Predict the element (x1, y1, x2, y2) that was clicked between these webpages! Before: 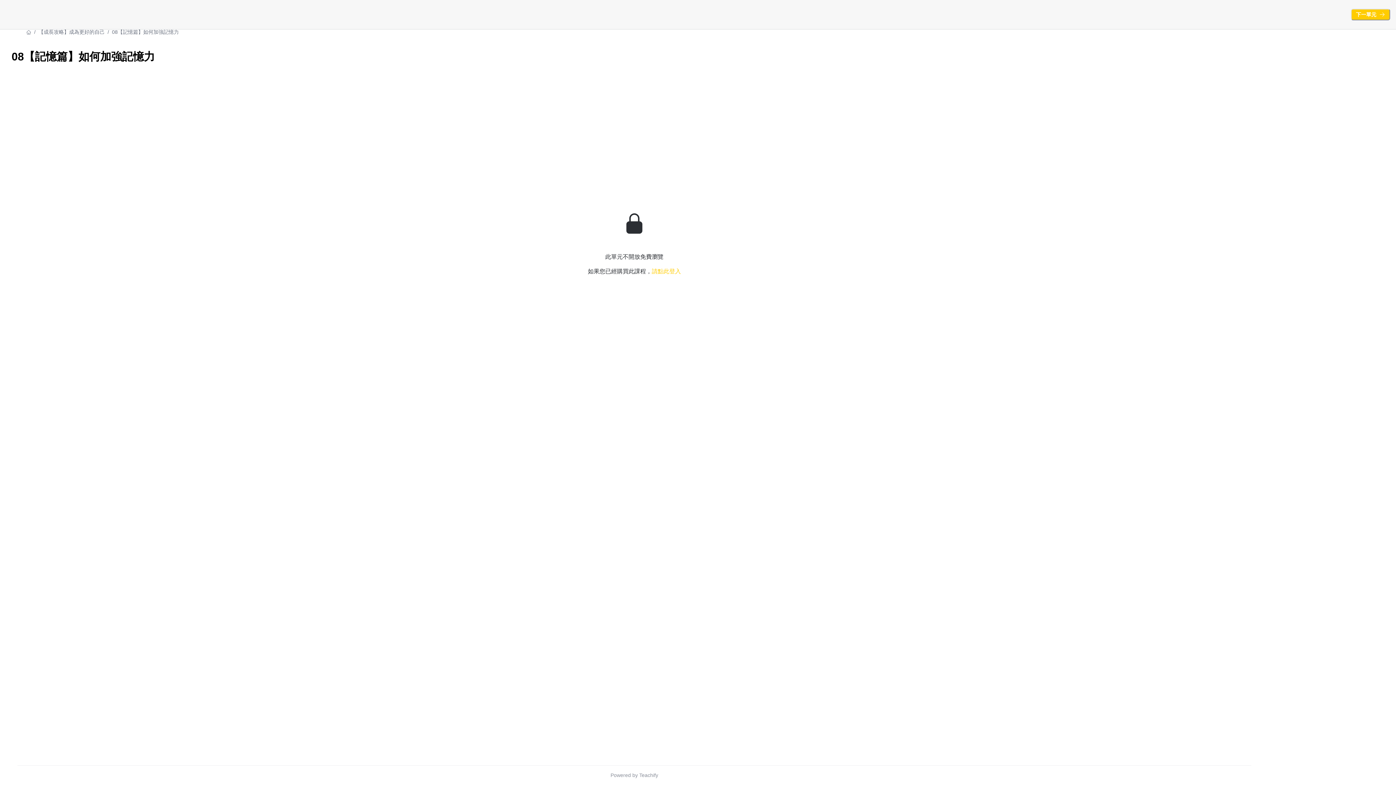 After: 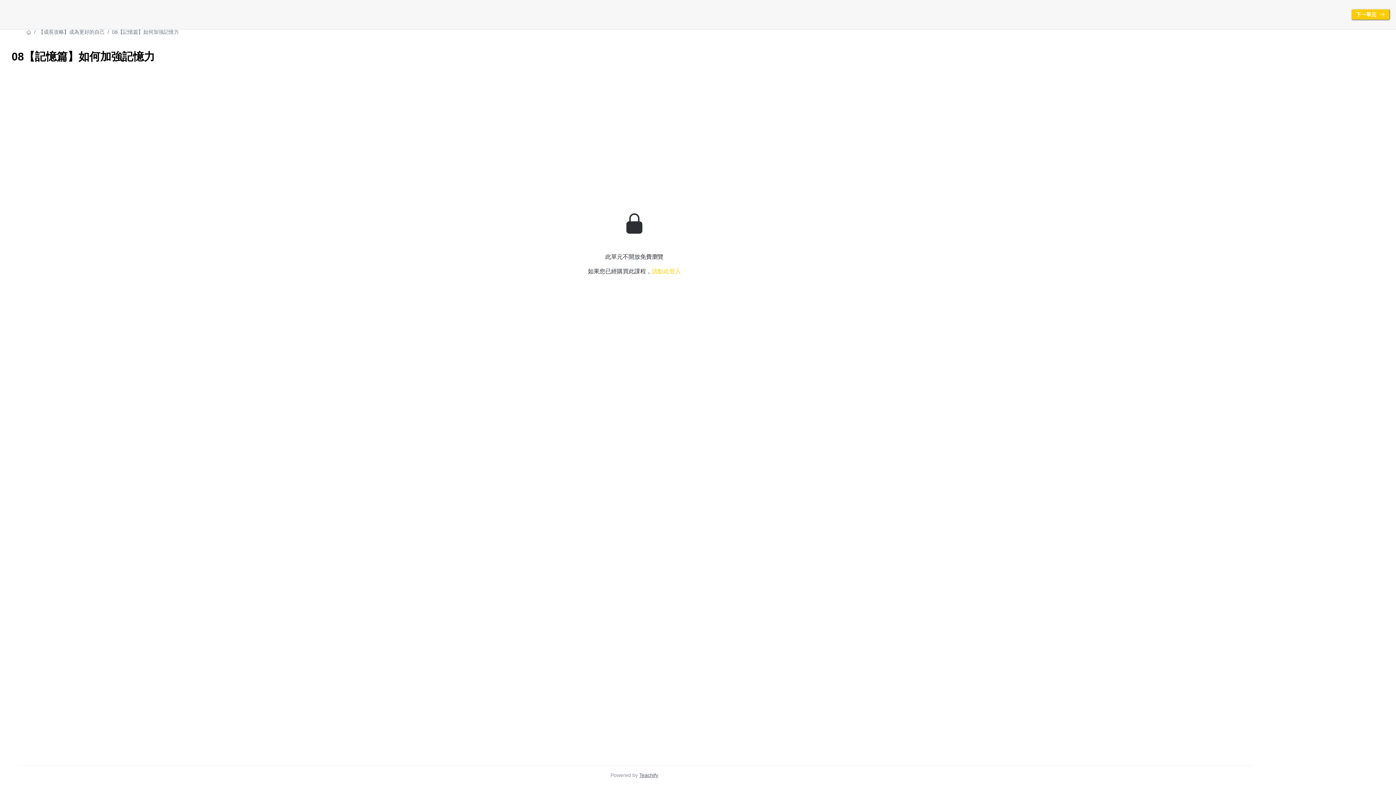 Action: label: Teachify bbox: (639, 772, 658, 778)